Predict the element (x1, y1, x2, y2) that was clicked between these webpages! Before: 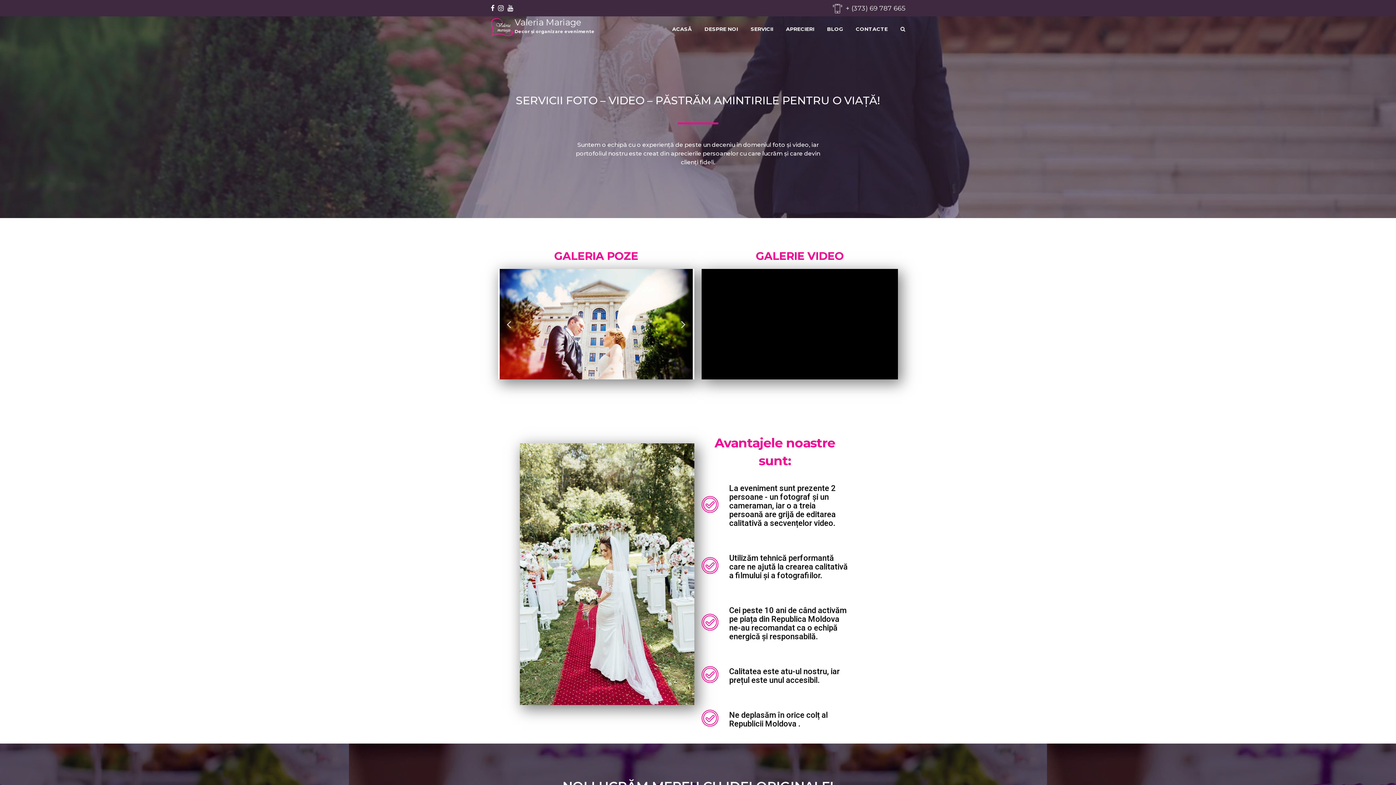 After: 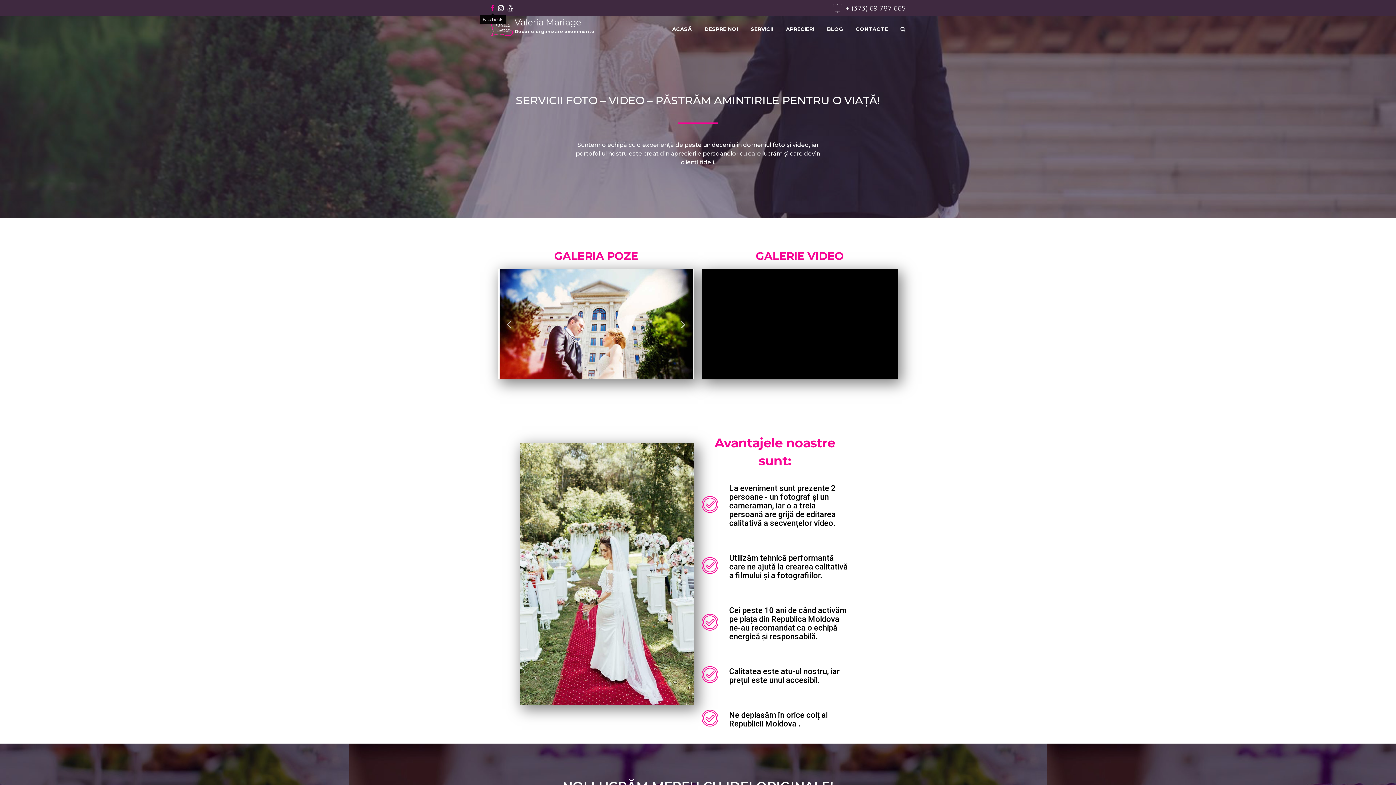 Action: bbox: (490, 4, 494, 12)